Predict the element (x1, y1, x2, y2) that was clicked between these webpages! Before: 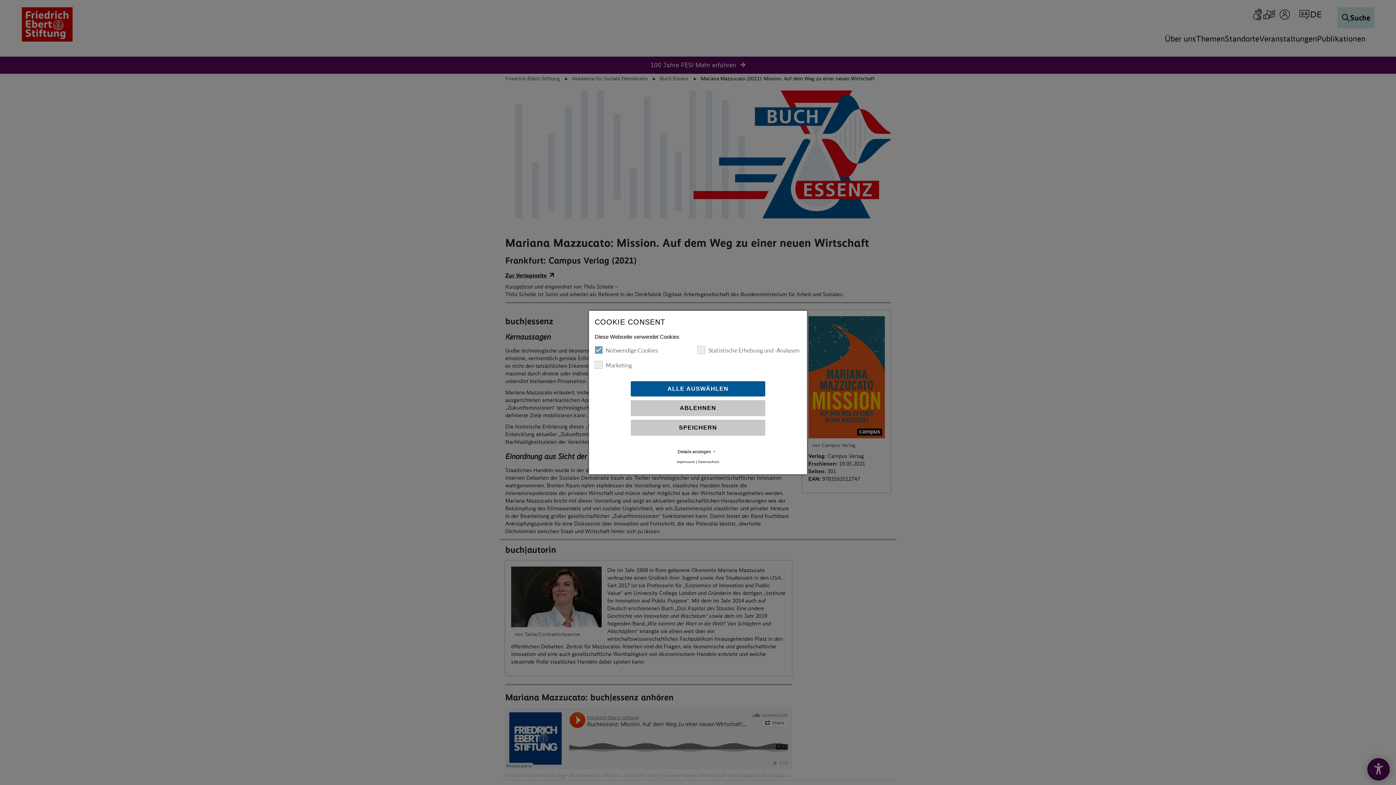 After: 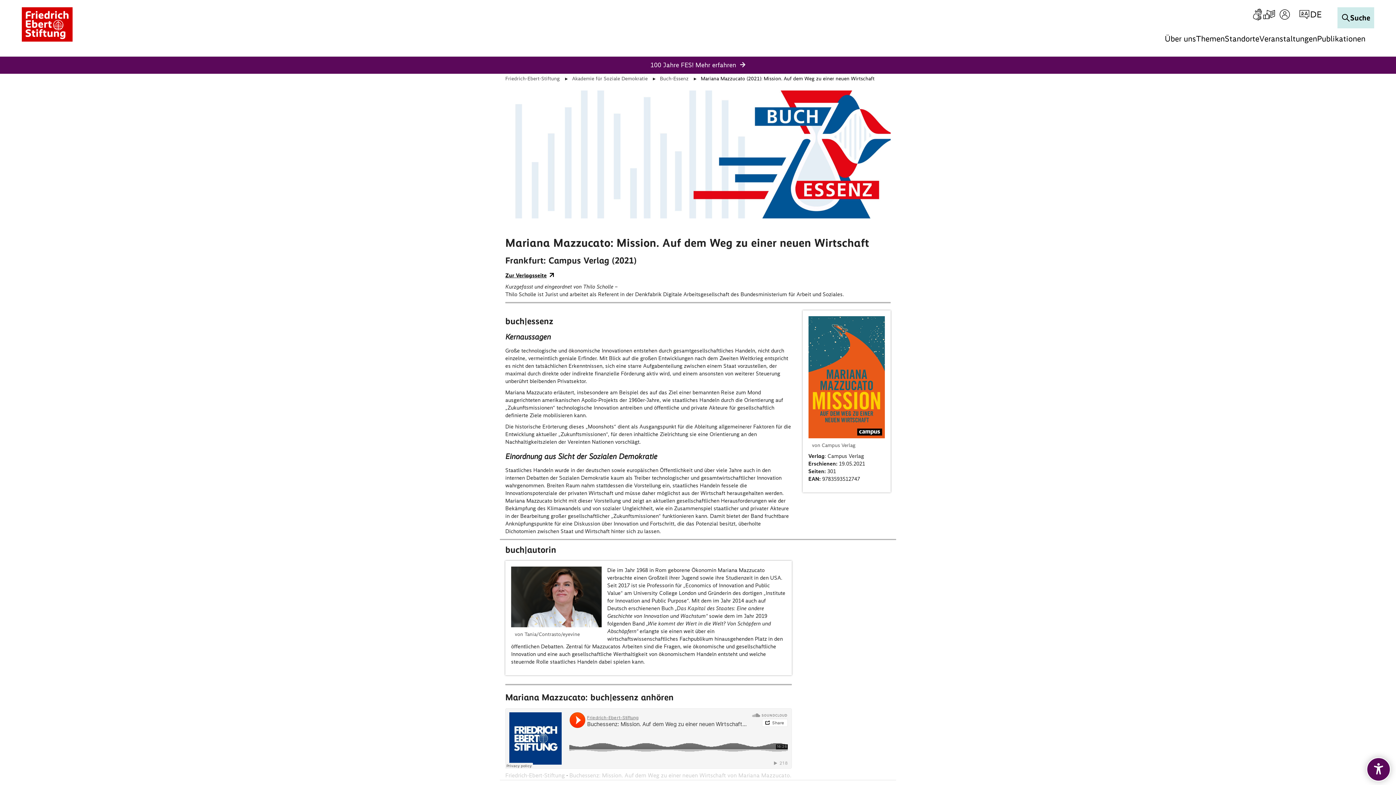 Action: label: ALLE AUSWÄHLEN bbox: (630, 381, 765, 396)